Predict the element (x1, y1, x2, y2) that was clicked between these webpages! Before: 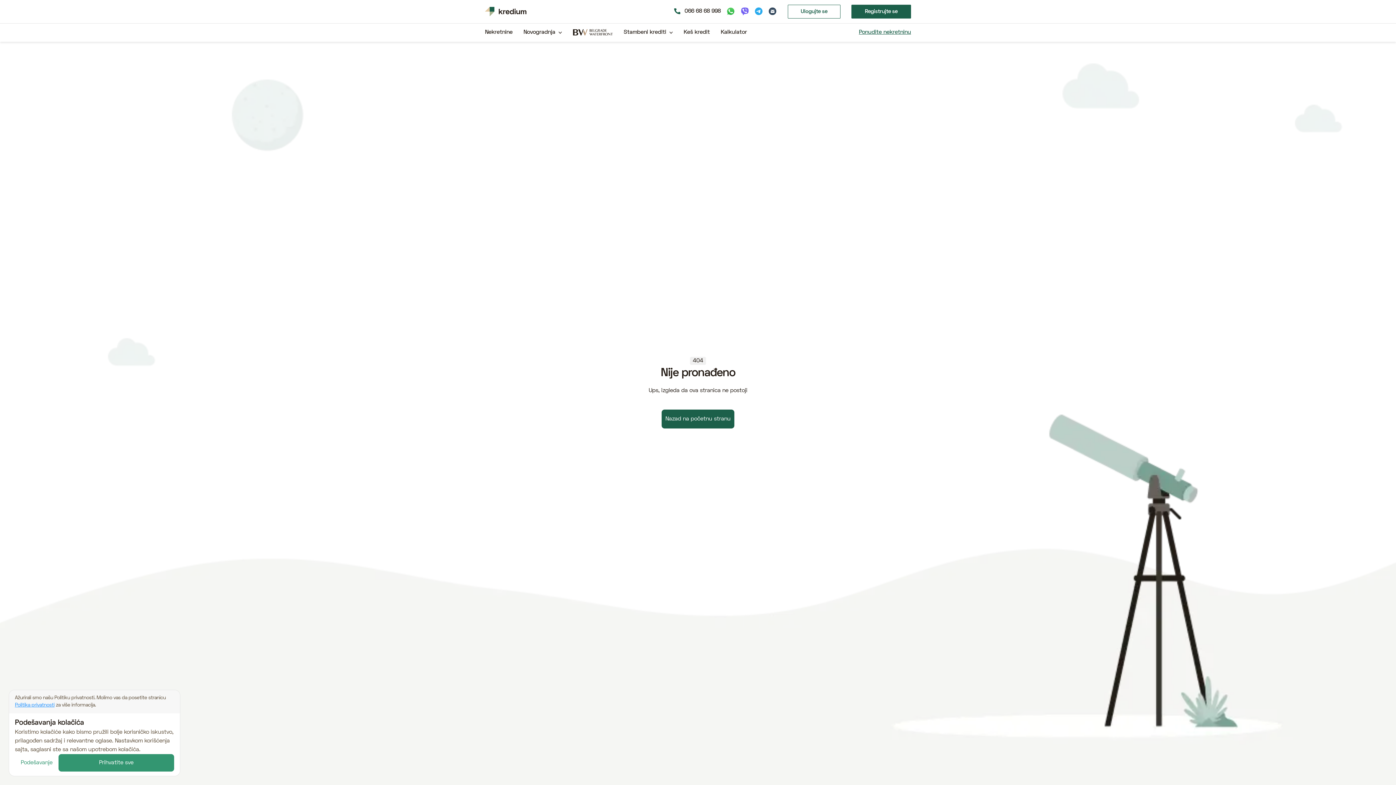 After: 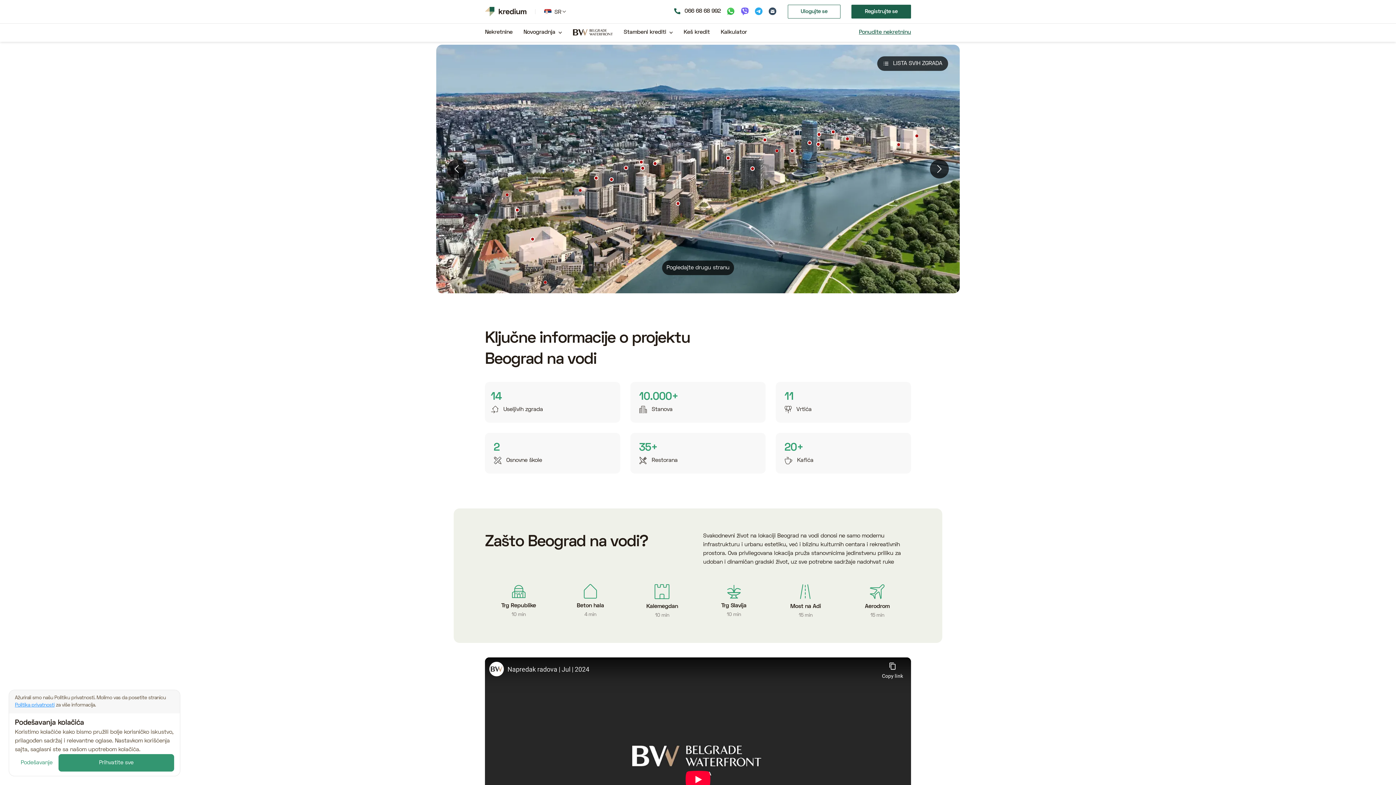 Action: bbox: (572, 25, 612, 39) label: belgrade waterfront project